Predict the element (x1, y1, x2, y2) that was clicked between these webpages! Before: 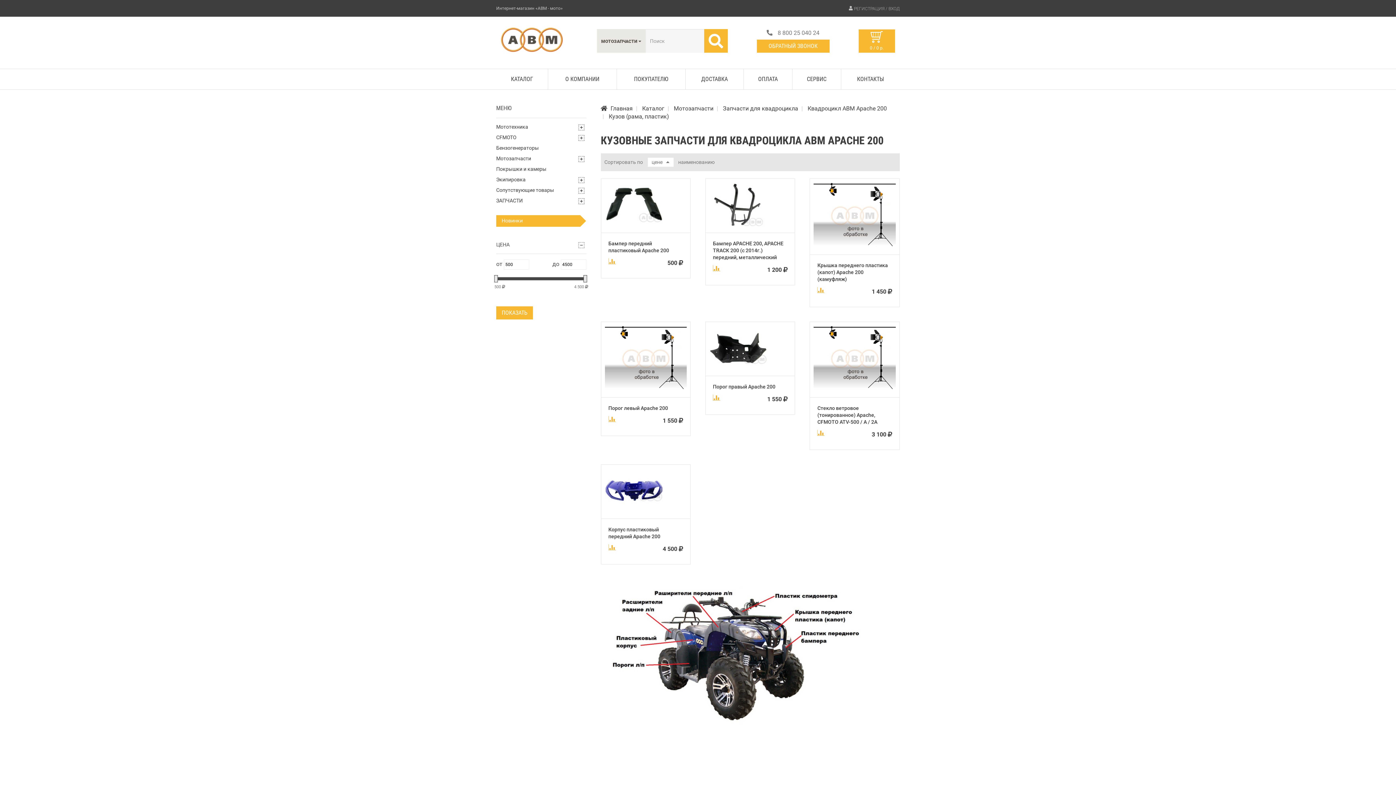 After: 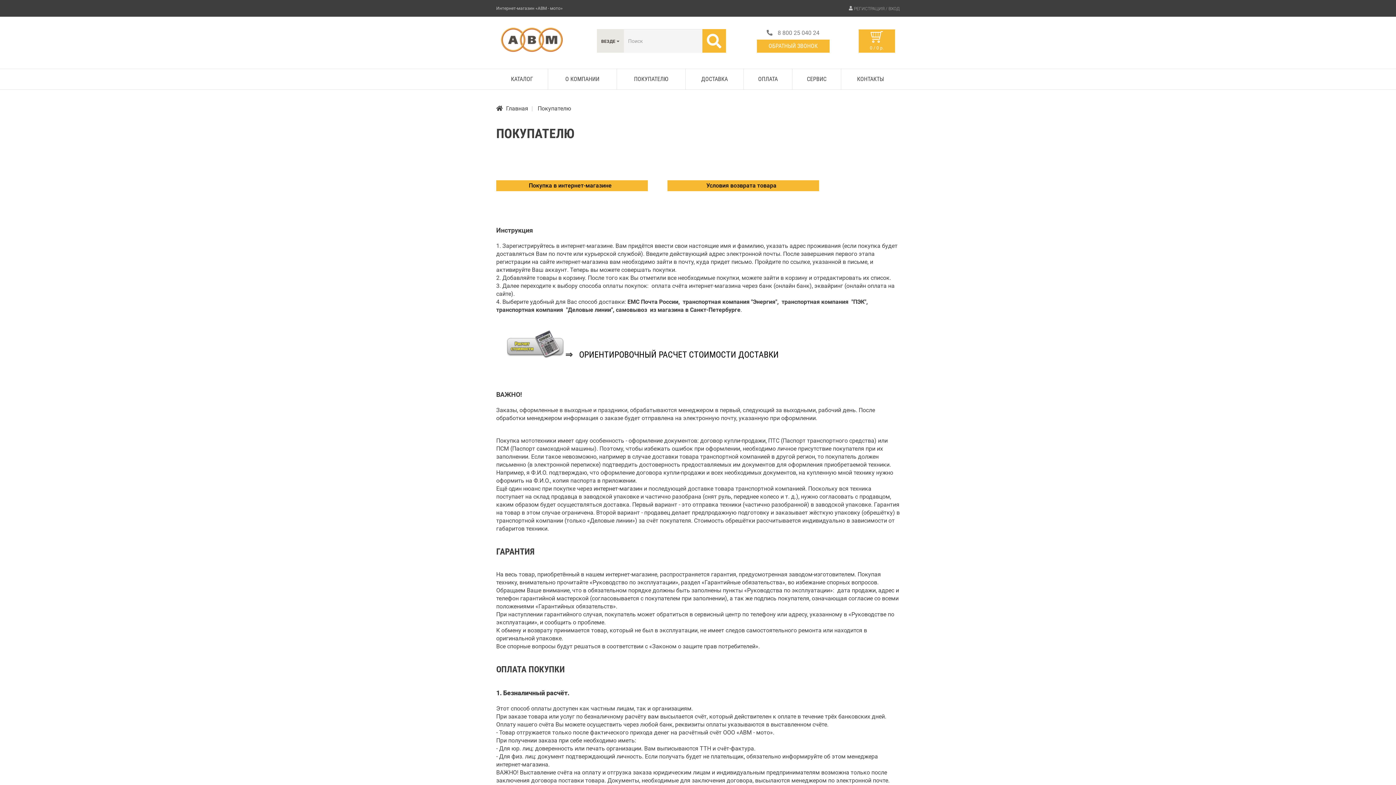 Action: label: ПОКУПАТЕЛЮ bbox: (617, 69, 685, 89)